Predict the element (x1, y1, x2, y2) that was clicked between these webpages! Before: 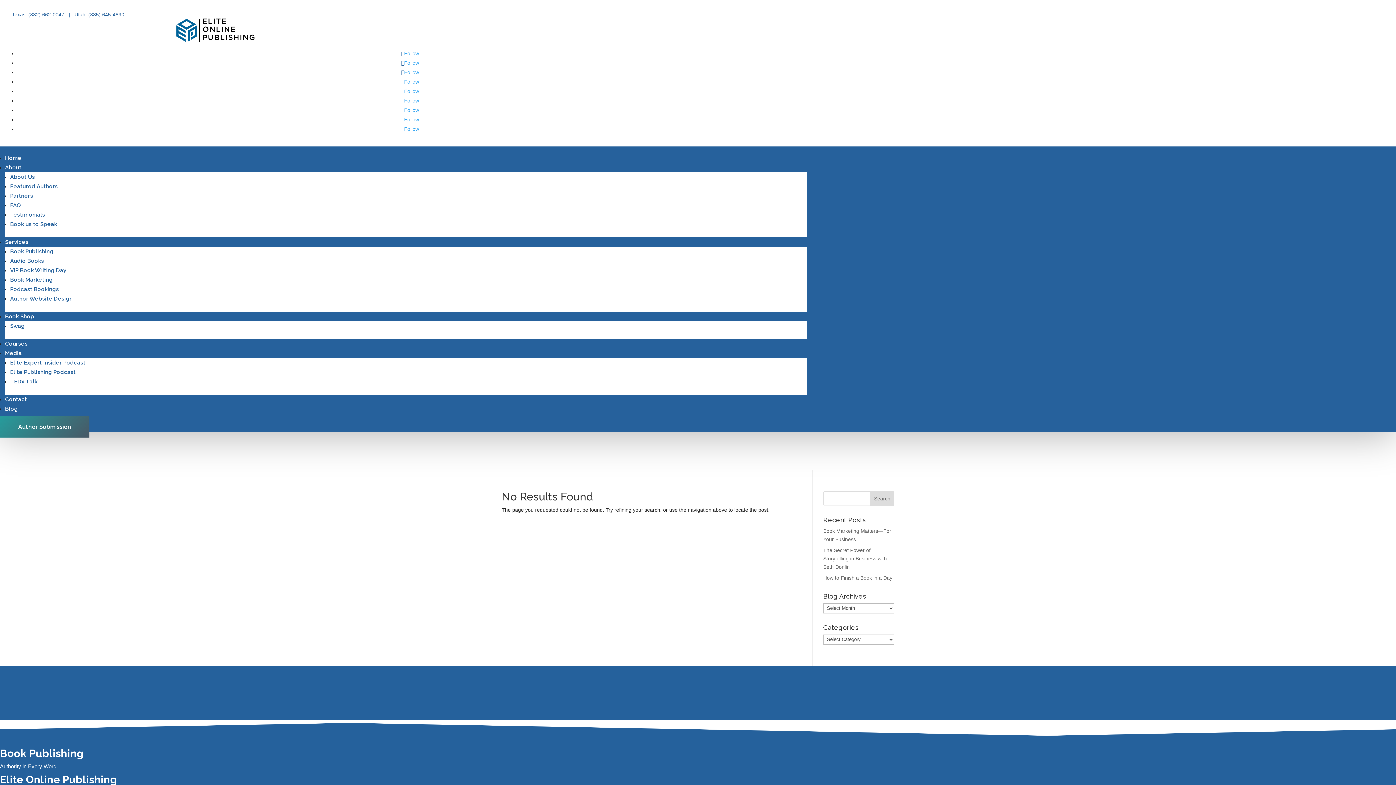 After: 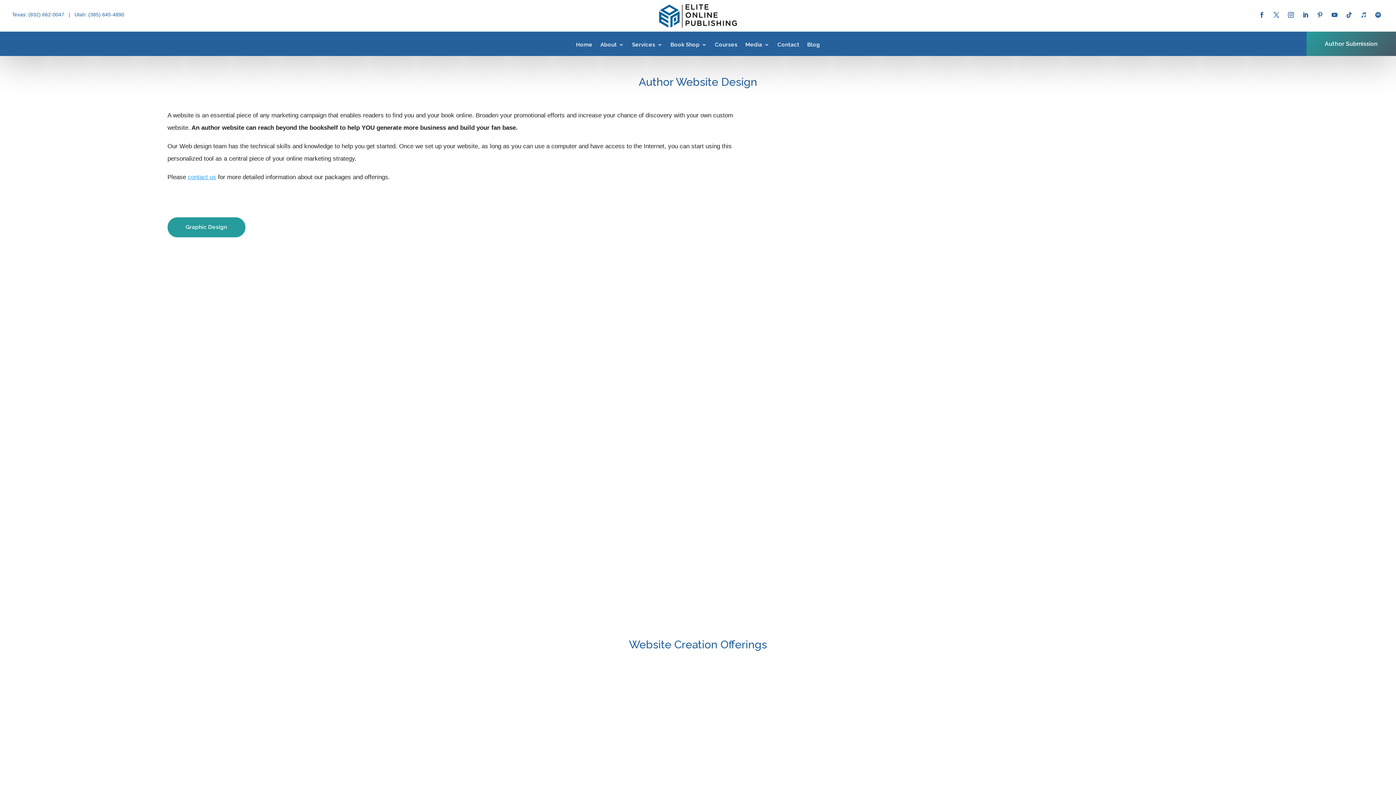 Action: label: Author Website Design bbox: (10, 295, 72, 302)